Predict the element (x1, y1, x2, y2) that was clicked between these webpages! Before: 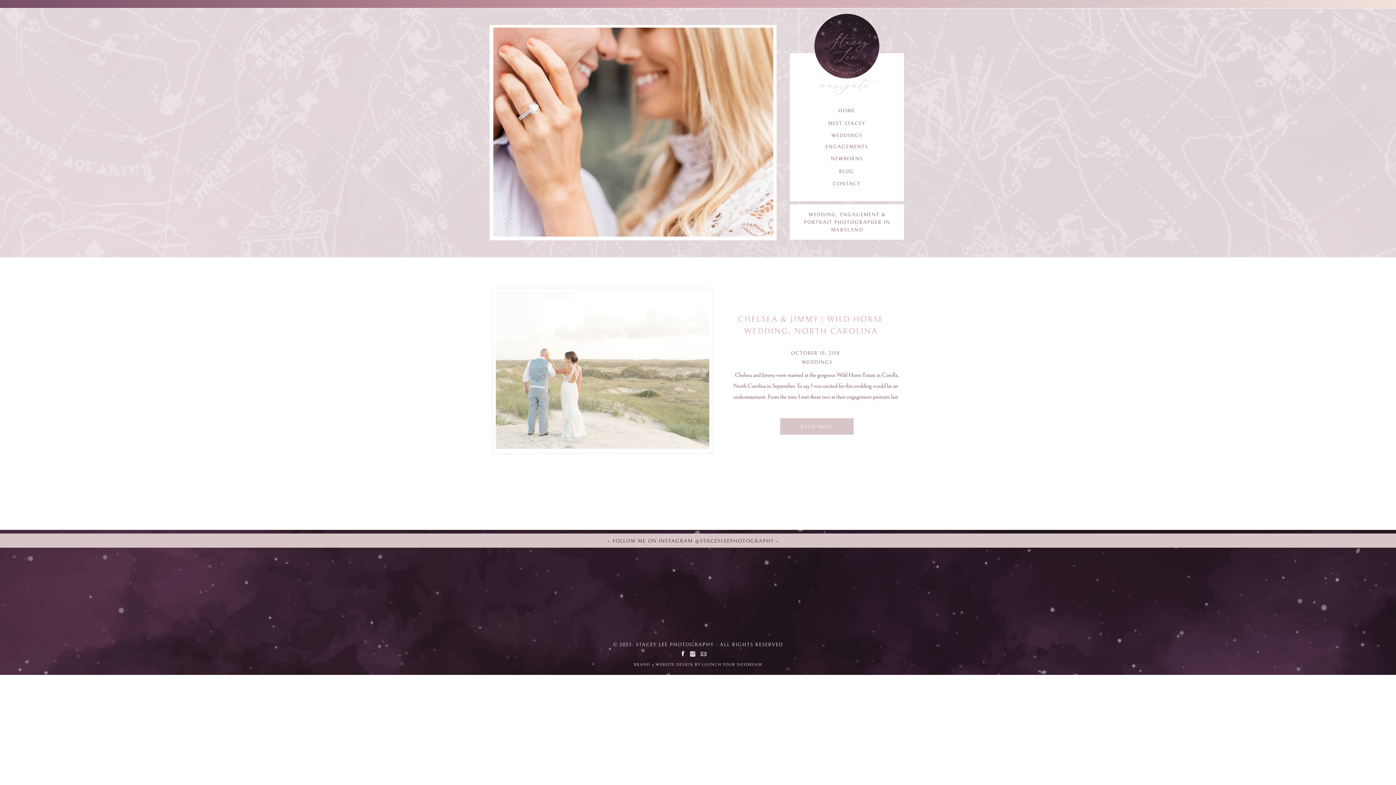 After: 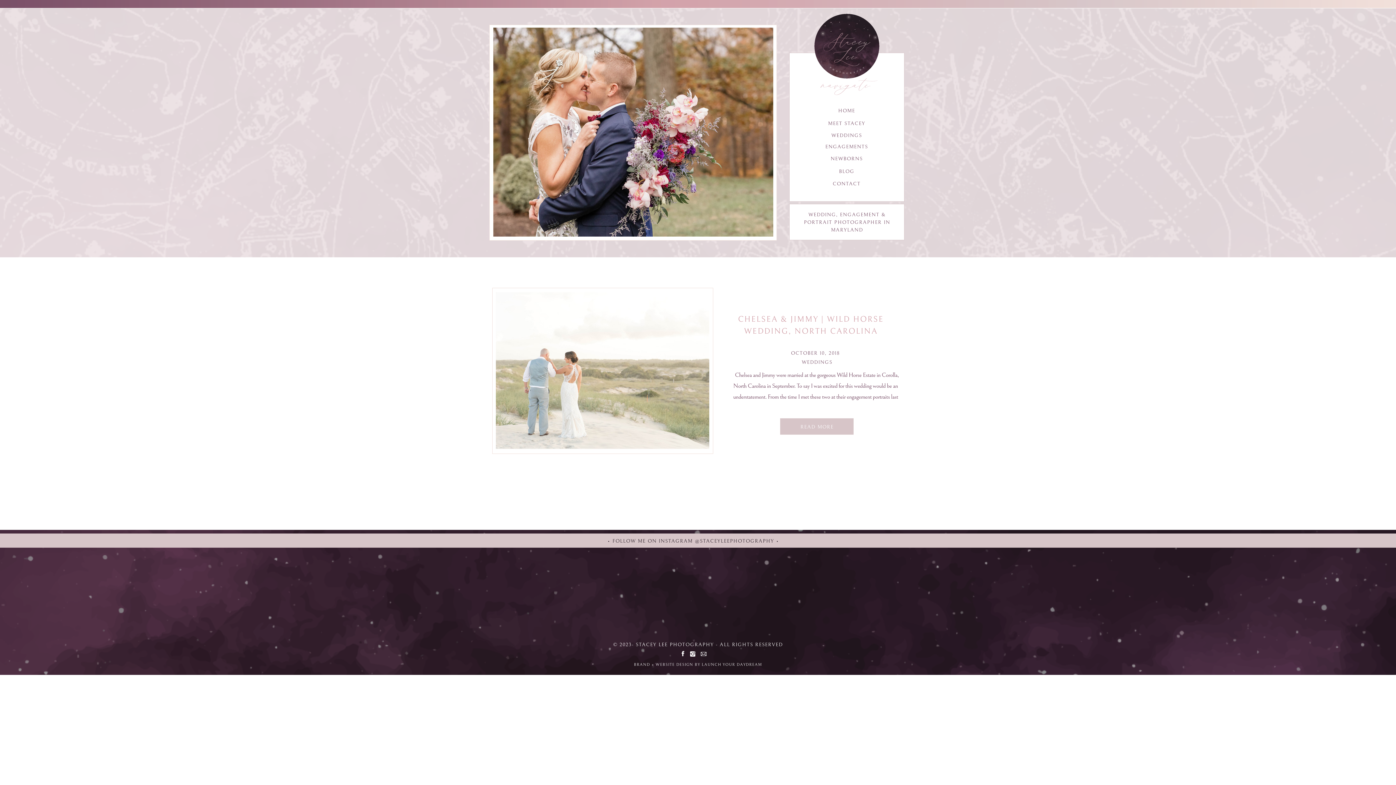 Action: bbox: (678, 650, 688, 657)